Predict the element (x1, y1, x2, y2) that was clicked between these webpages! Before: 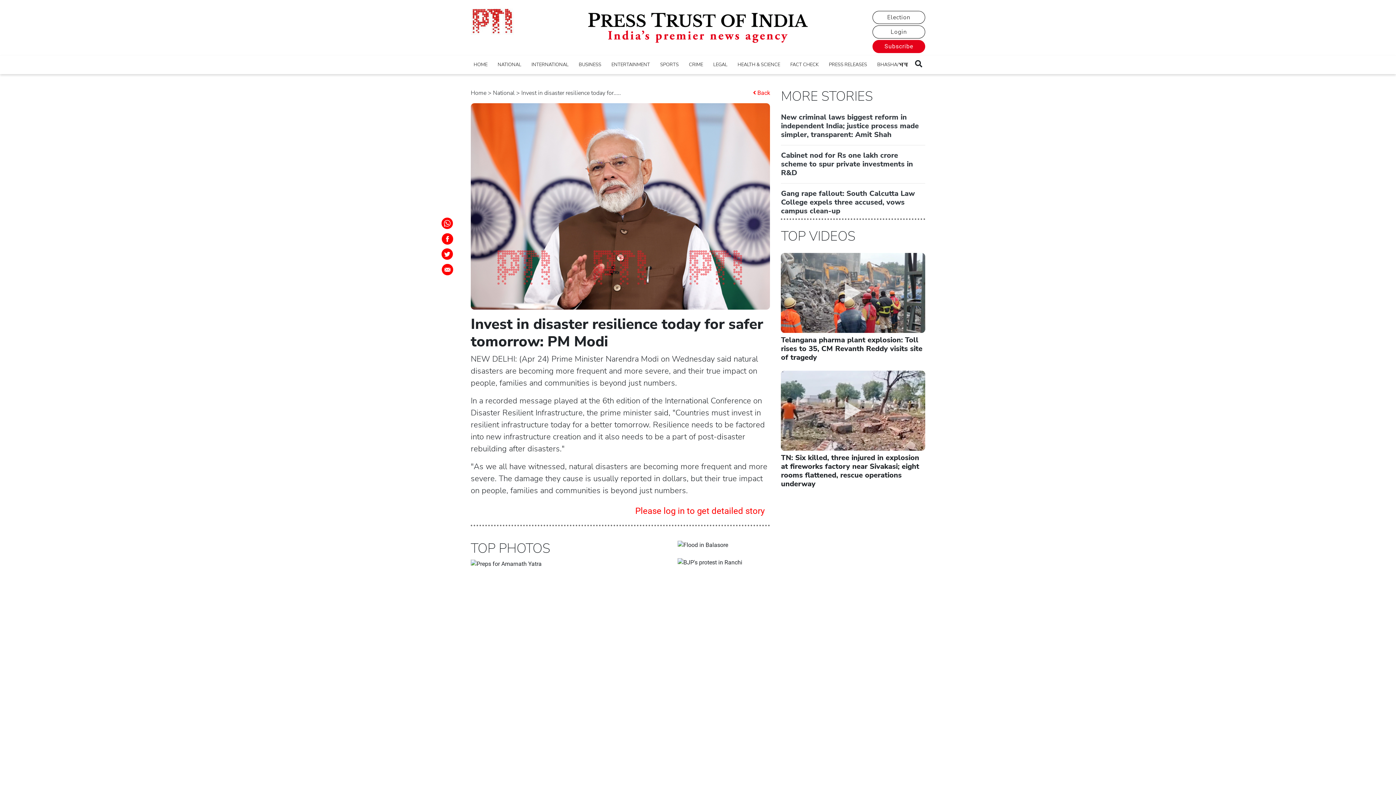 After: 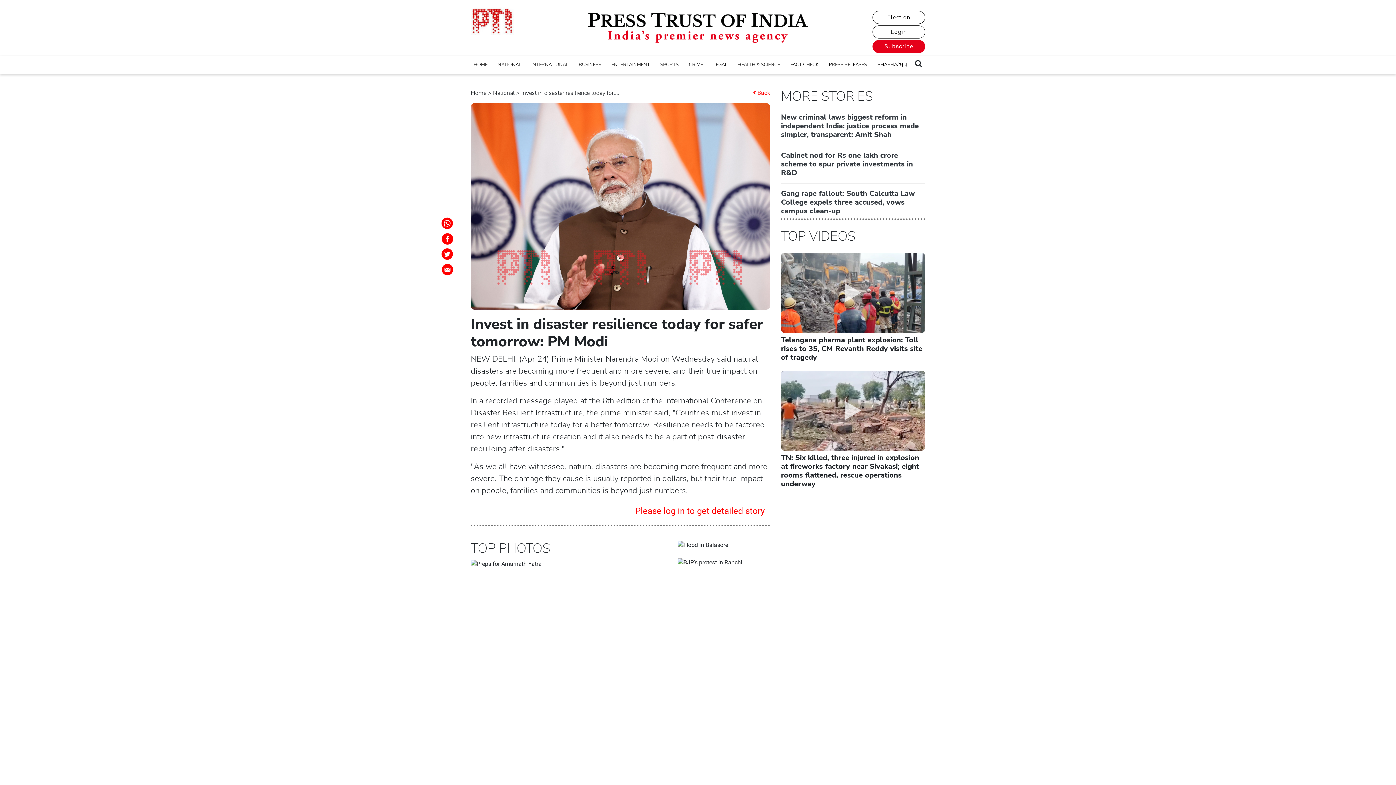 Action: bbox: (637, 308, 764, 318) label: Please log in to get detailed story